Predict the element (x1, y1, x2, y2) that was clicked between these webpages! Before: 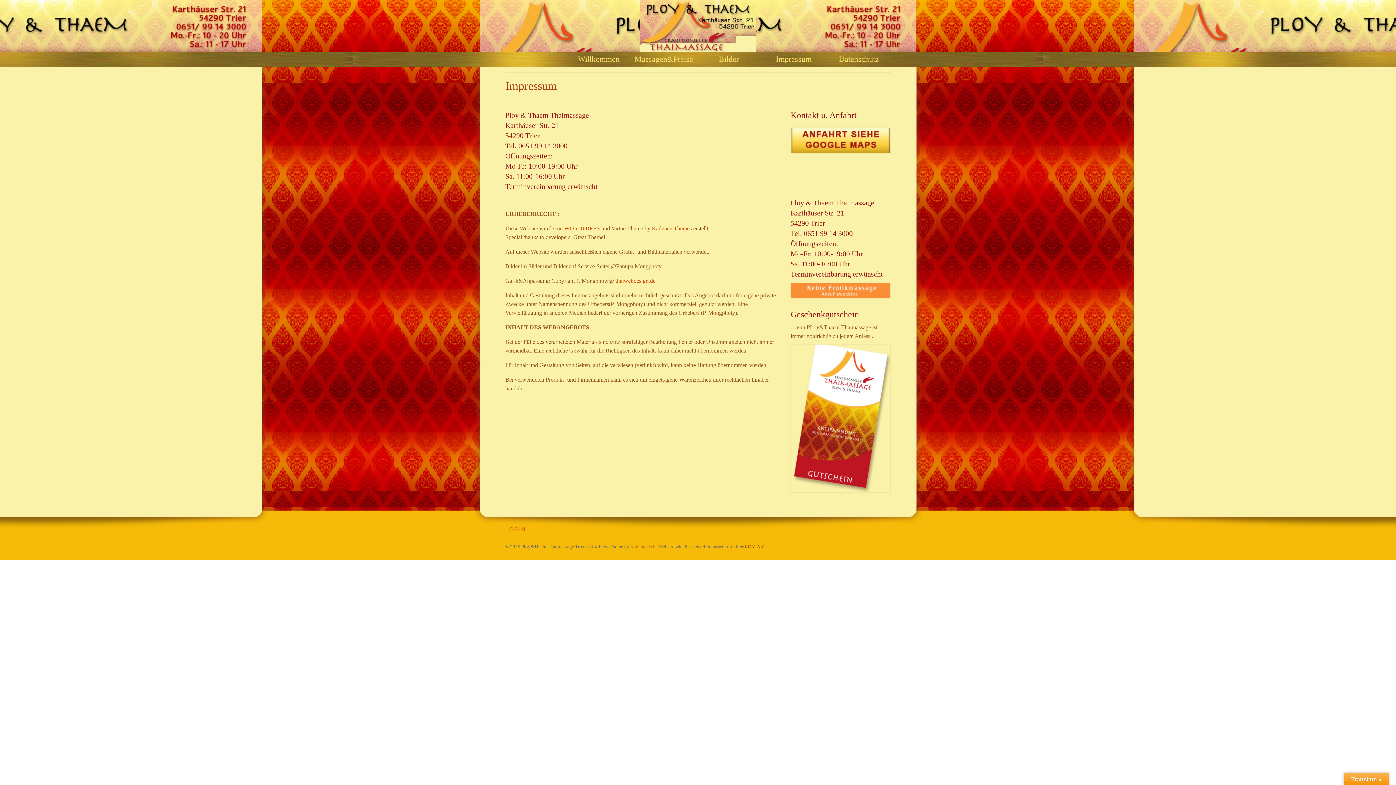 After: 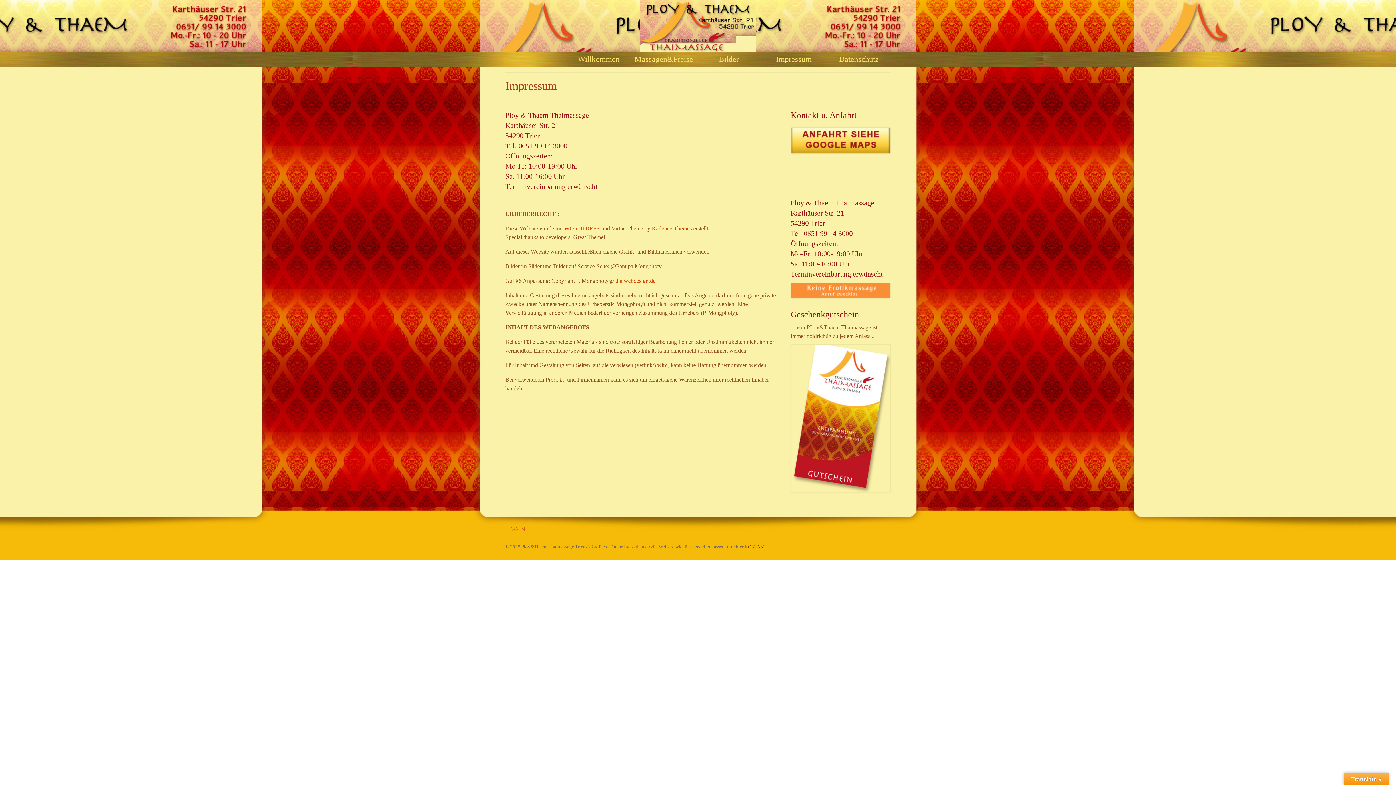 Action: bbox: (790, 127, 890, 153)